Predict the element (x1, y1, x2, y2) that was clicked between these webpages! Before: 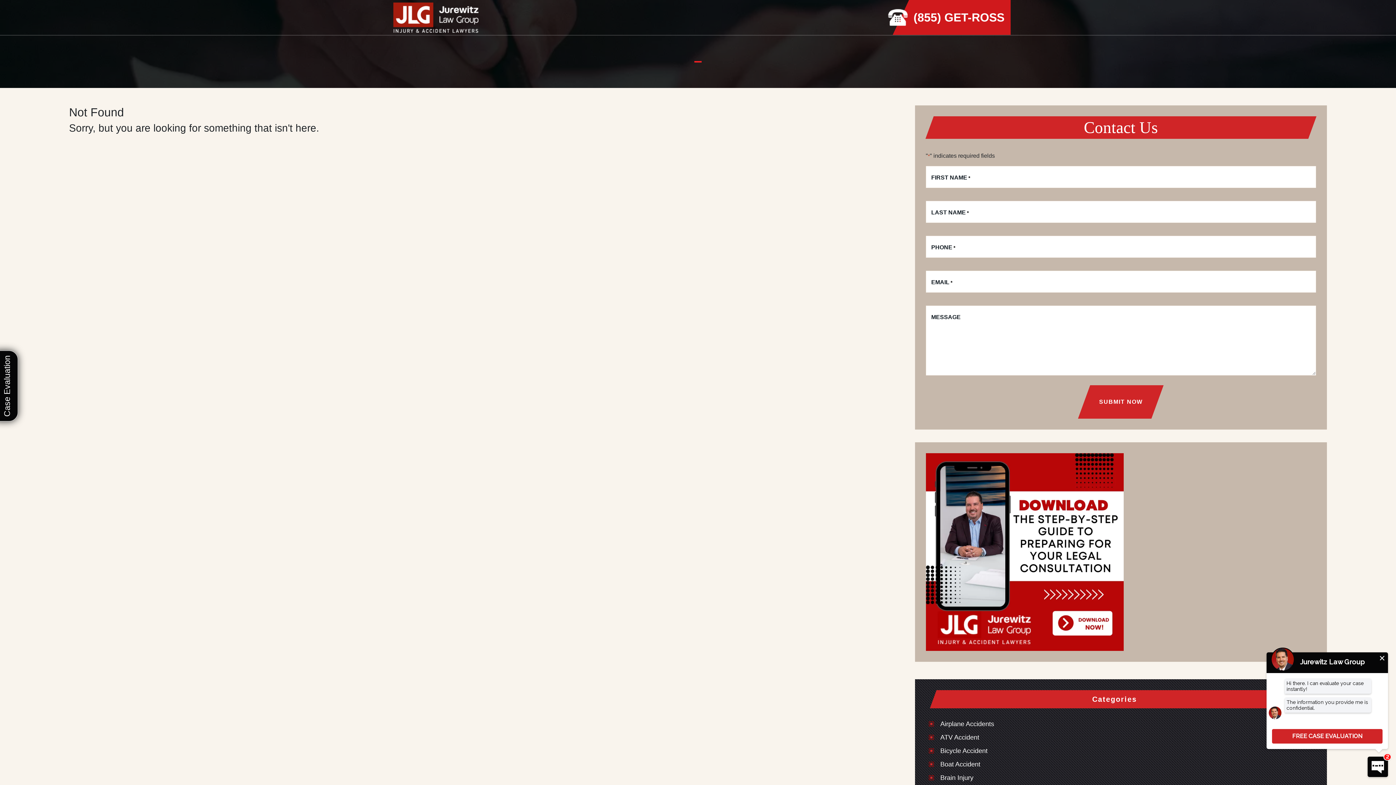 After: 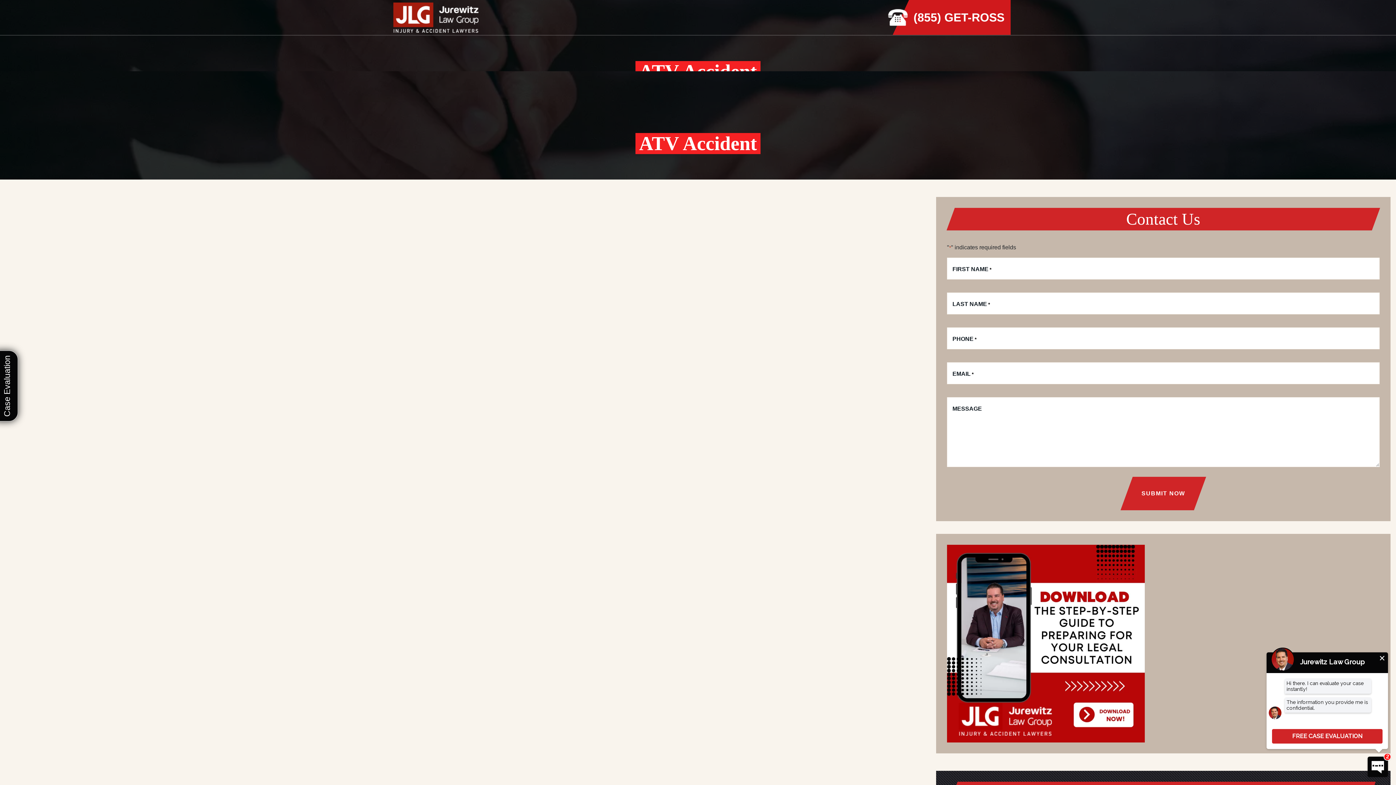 Action: label: ATV Accident bbox: (940, 733, 979, 742)